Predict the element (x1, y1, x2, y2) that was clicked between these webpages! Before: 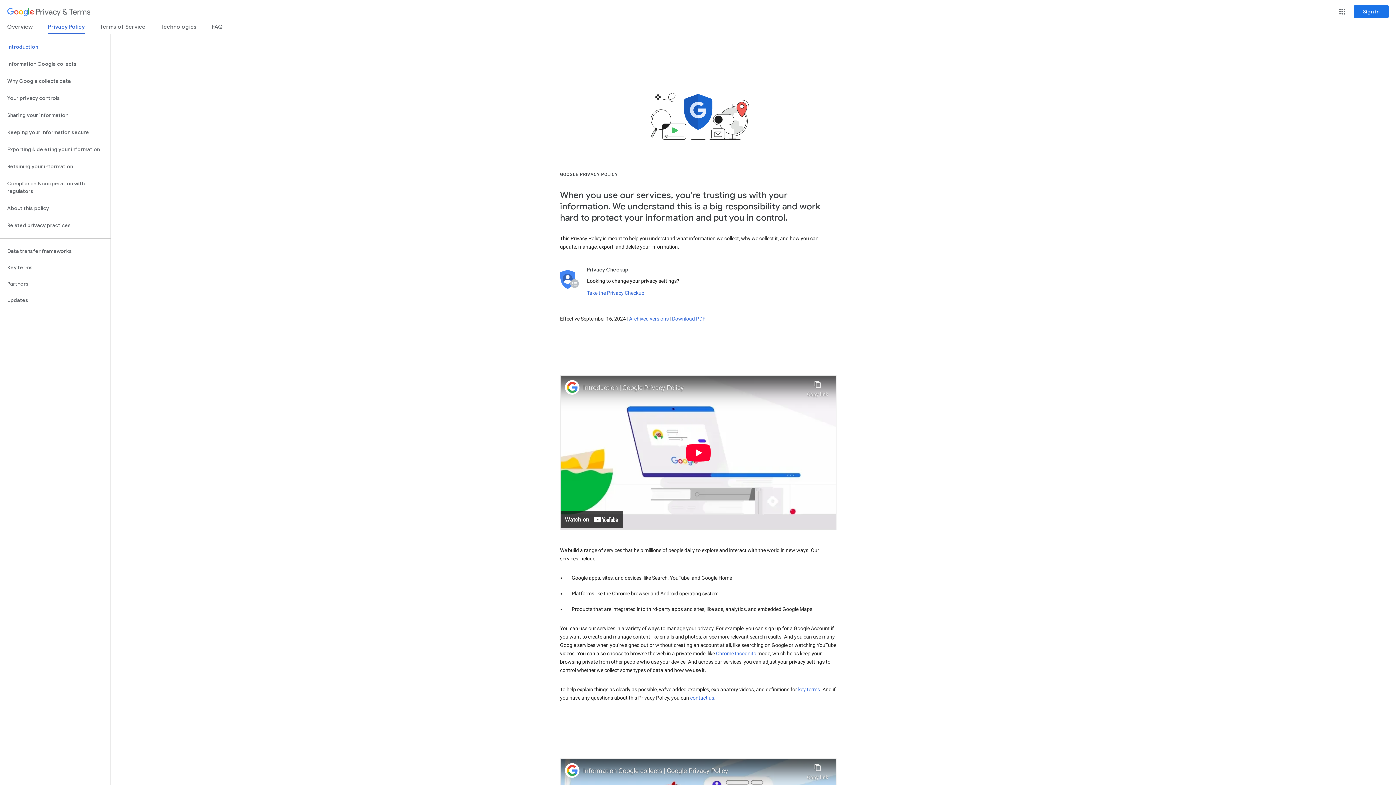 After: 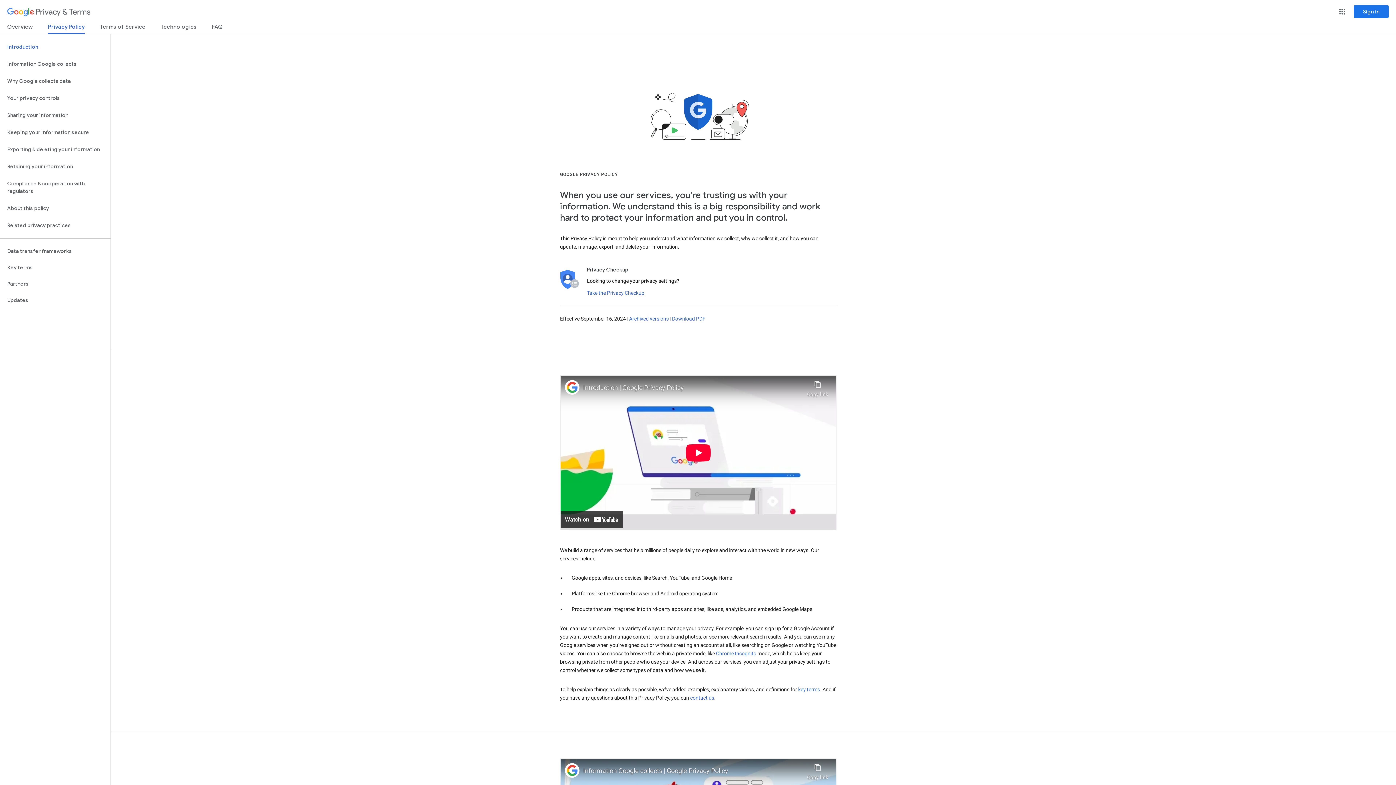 Action: label: contact us bbox: (690, 695, 714, 701)